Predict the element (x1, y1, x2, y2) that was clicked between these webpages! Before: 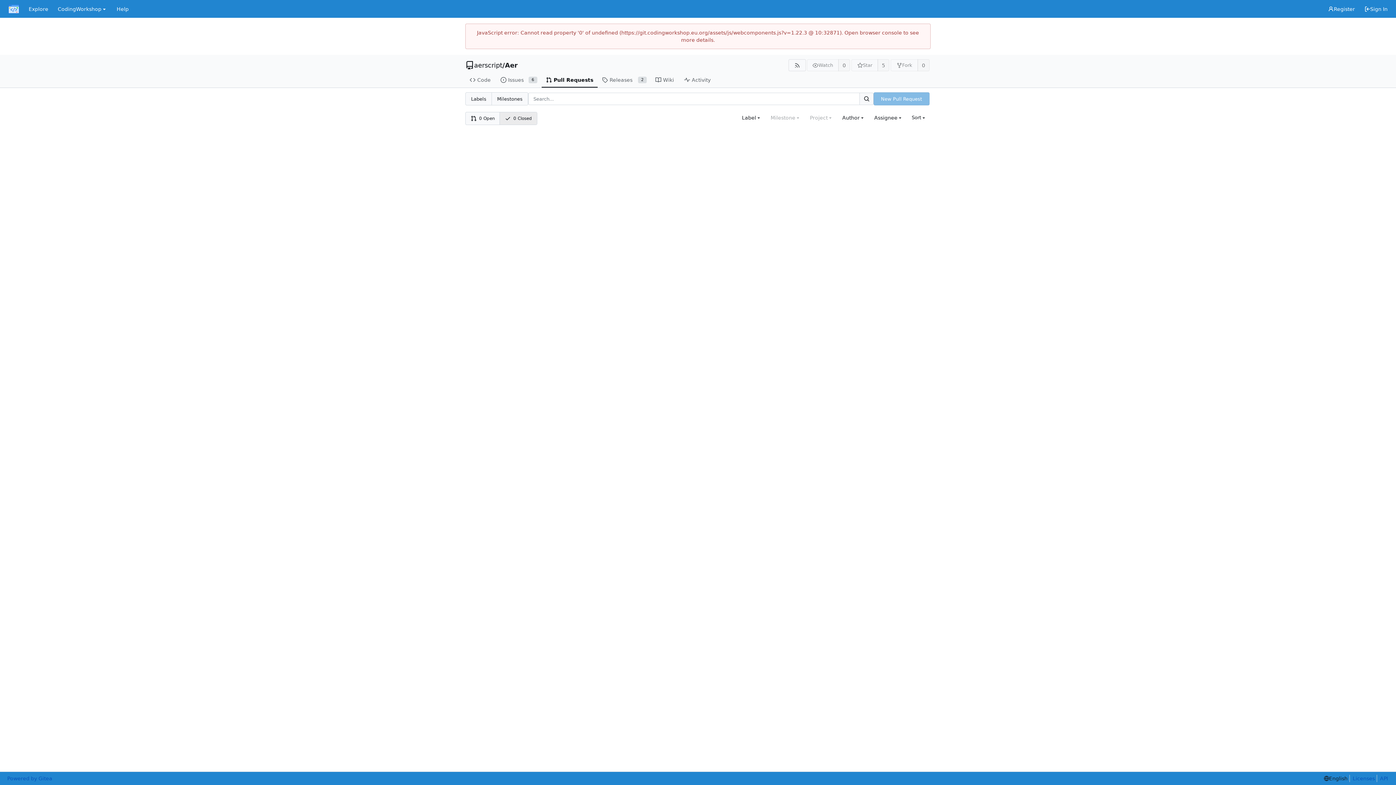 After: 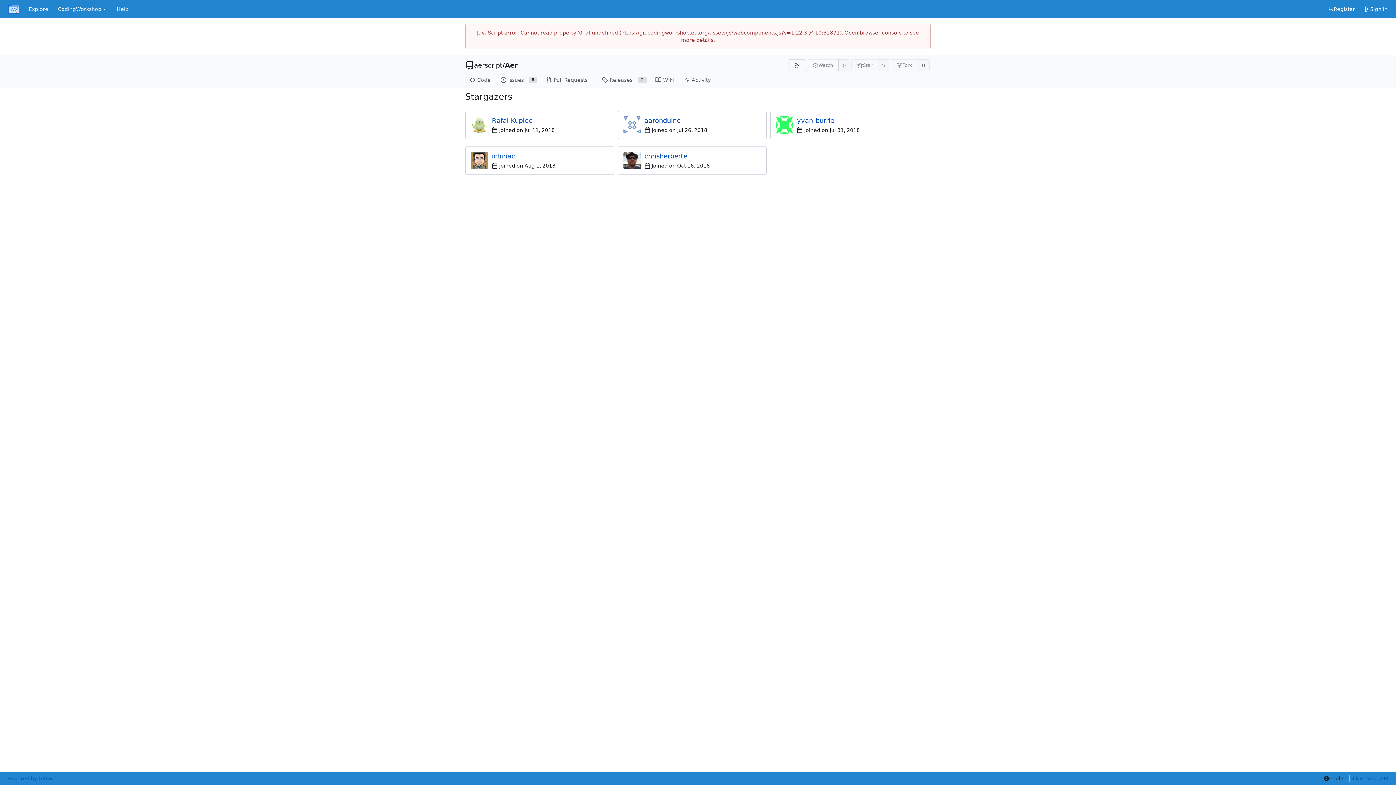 Action: bbox: (877, 59, 889, 71) label: 5